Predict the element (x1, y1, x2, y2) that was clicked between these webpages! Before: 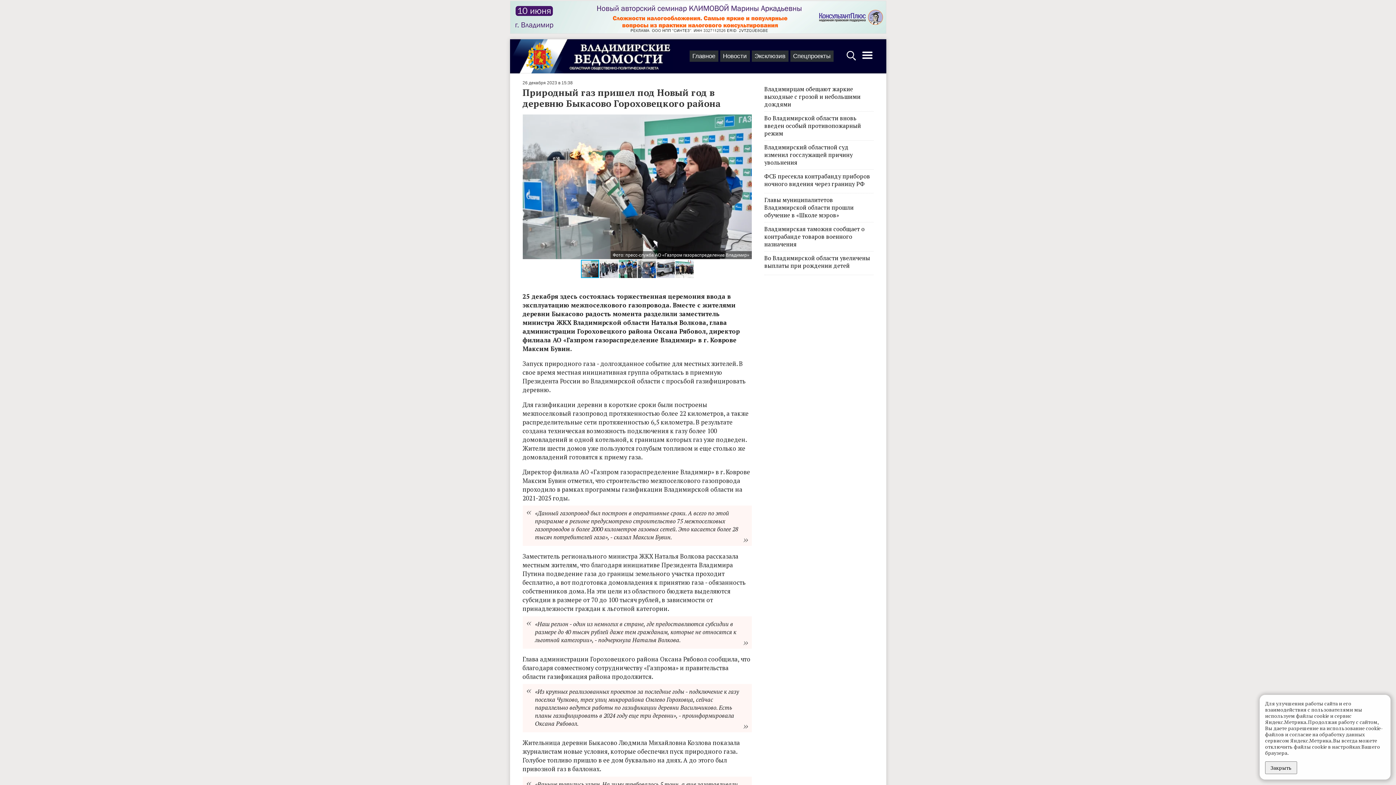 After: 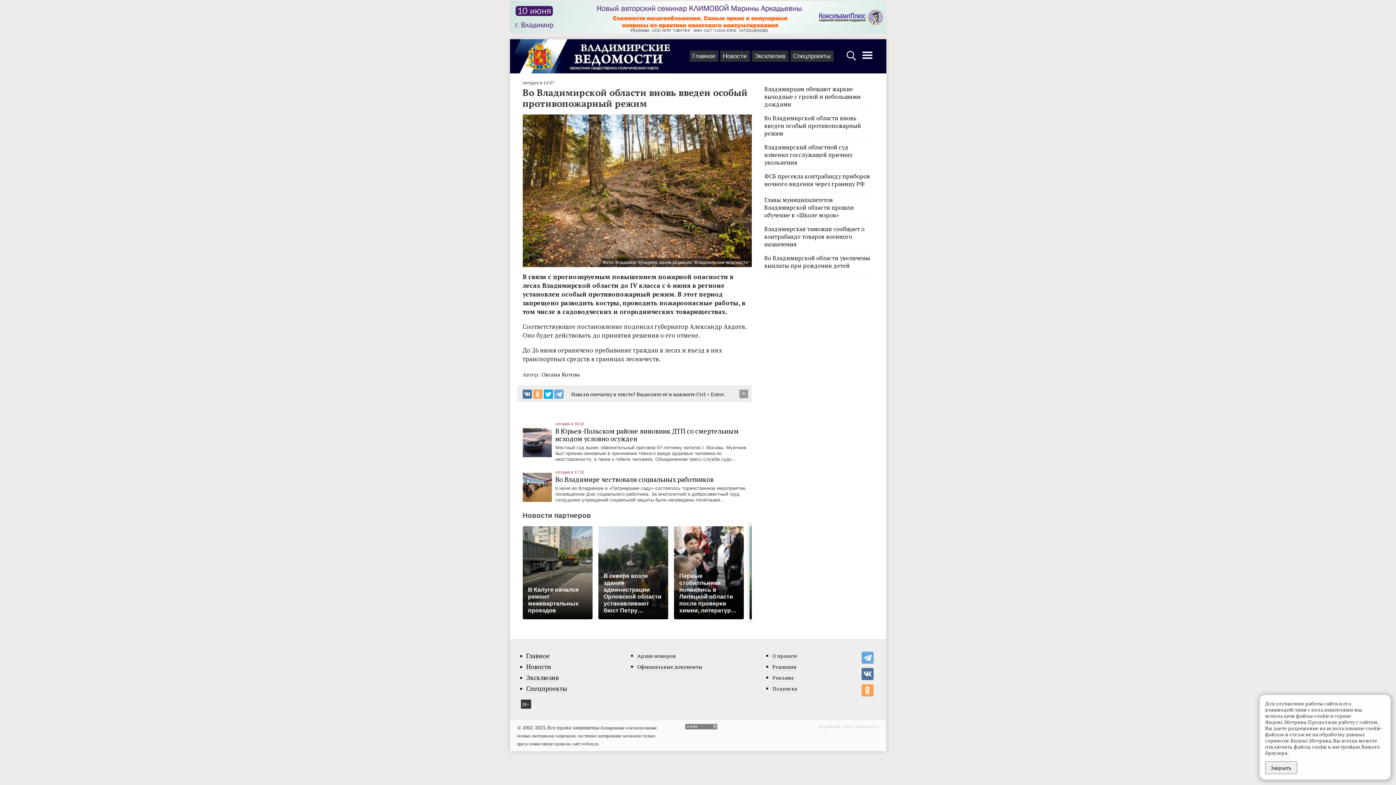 Action: bbox: (764, 114, 873, 137) label: Во Владимирской области вновь введен особый противопожарный режим